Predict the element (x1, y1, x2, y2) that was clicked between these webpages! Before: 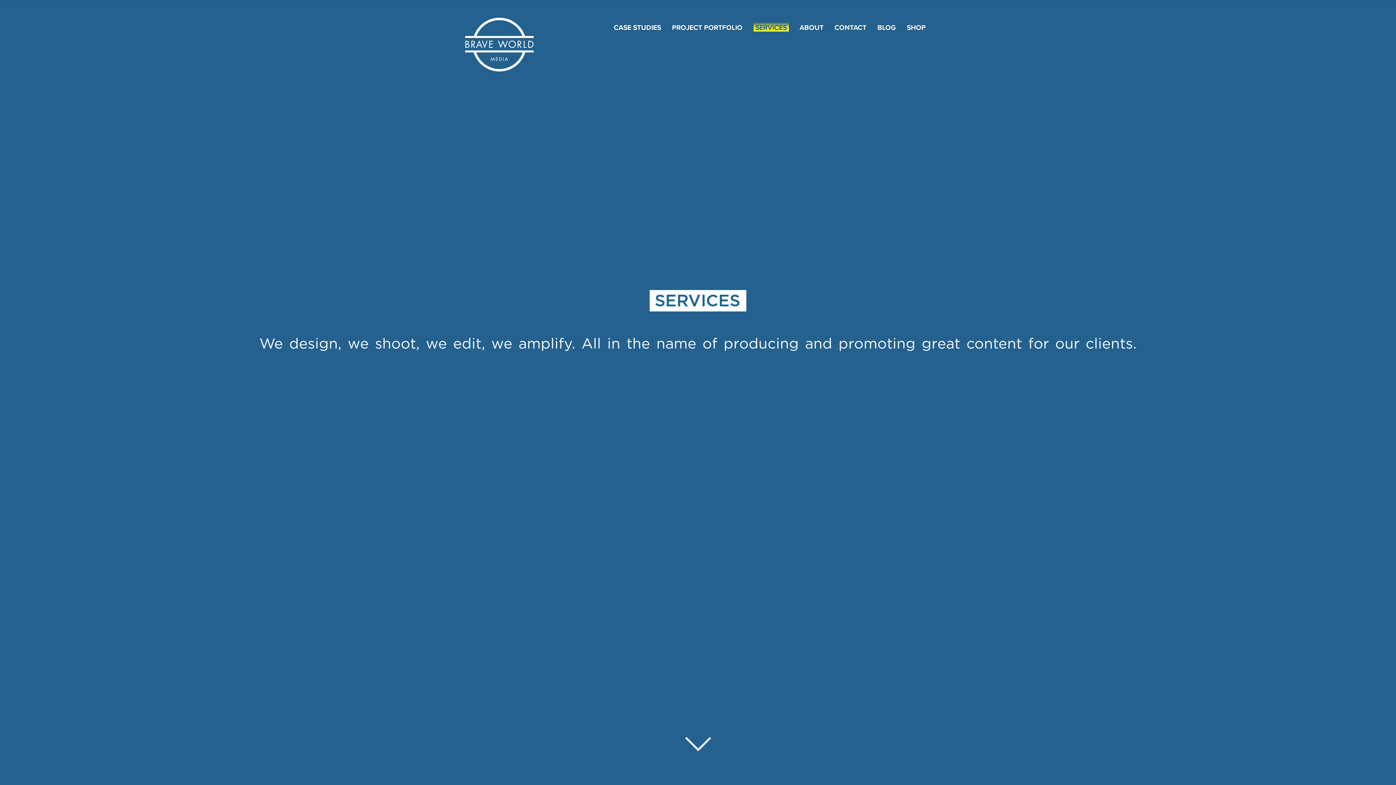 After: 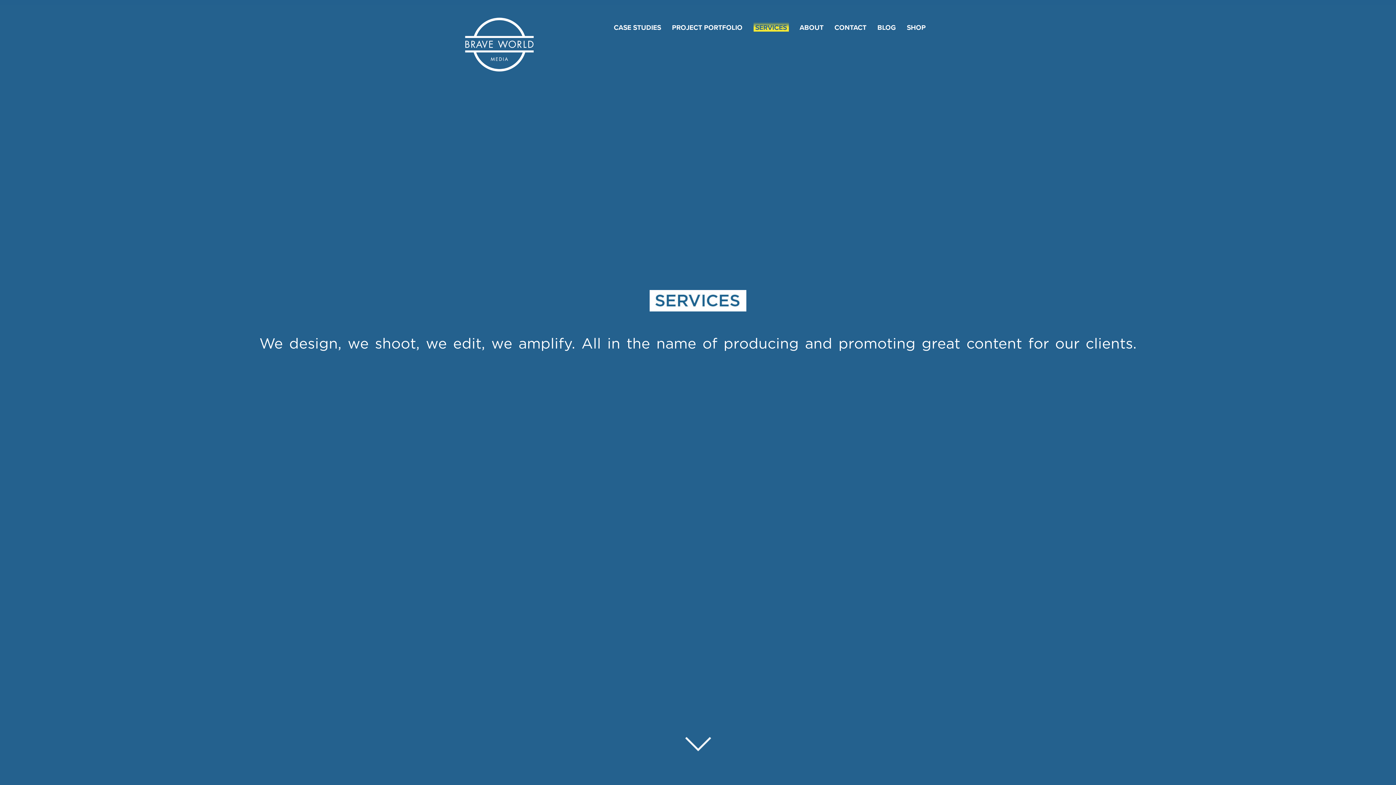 Action: label: SERVICES bbox: (753, 22, 788, 31)